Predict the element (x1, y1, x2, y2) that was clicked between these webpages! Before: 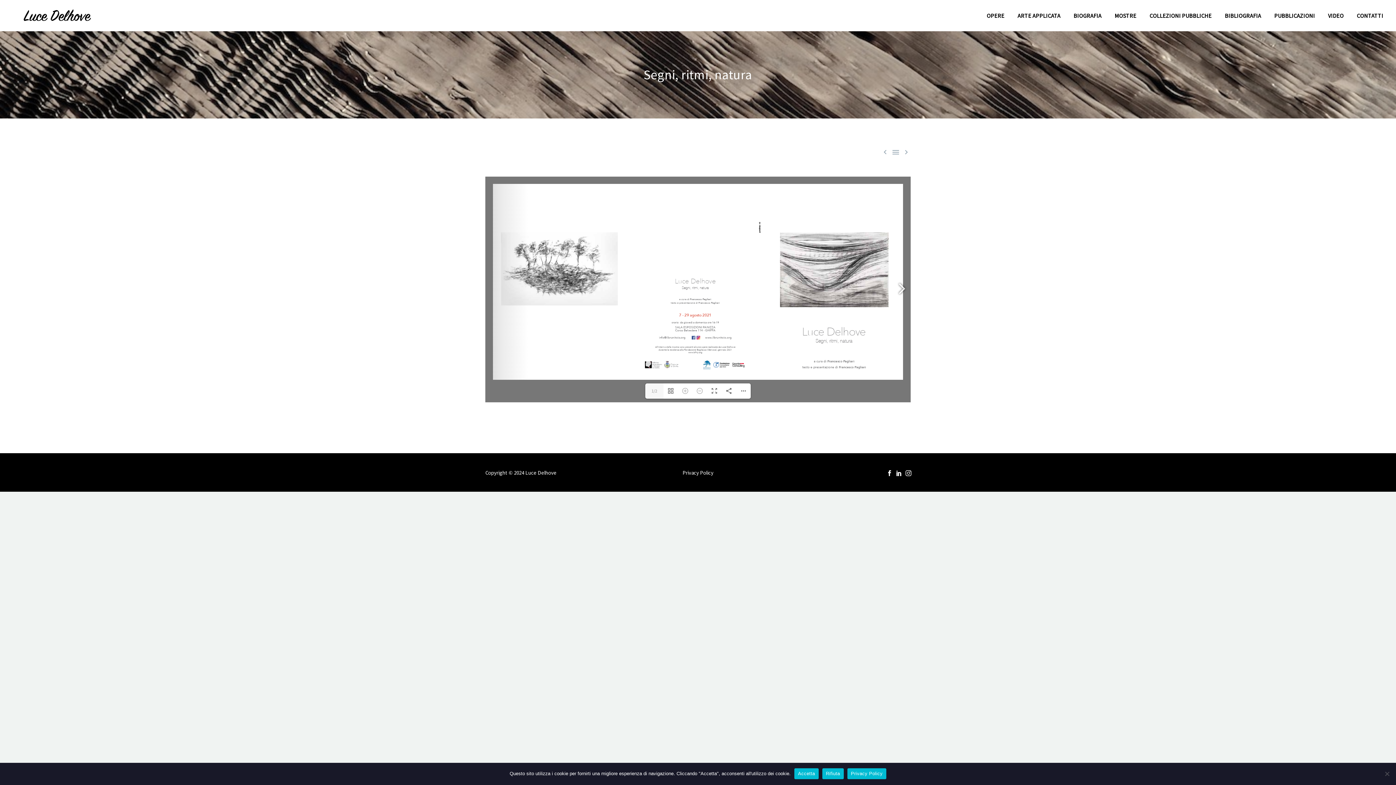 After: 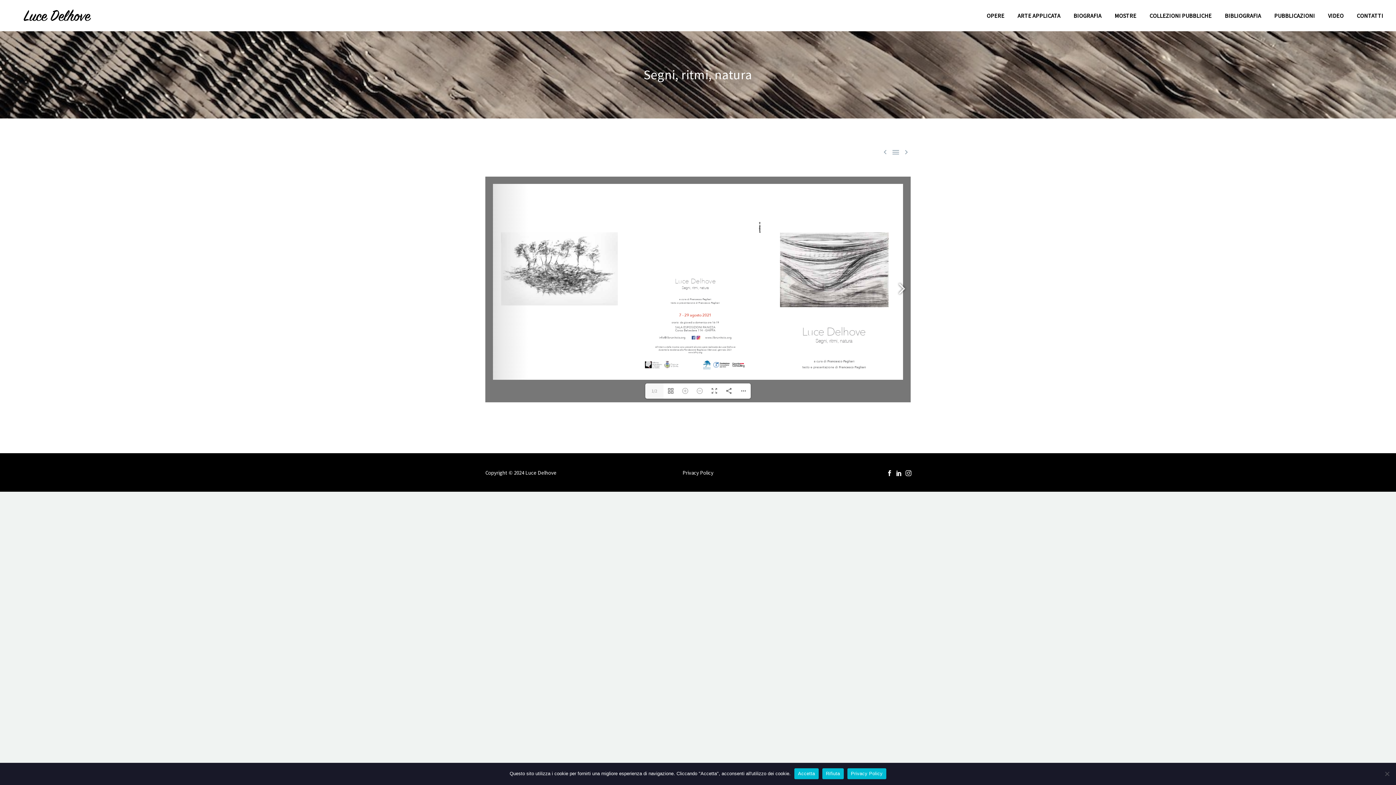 Action: bbox: (847, 768, 886, 779) label: Privacy Policy